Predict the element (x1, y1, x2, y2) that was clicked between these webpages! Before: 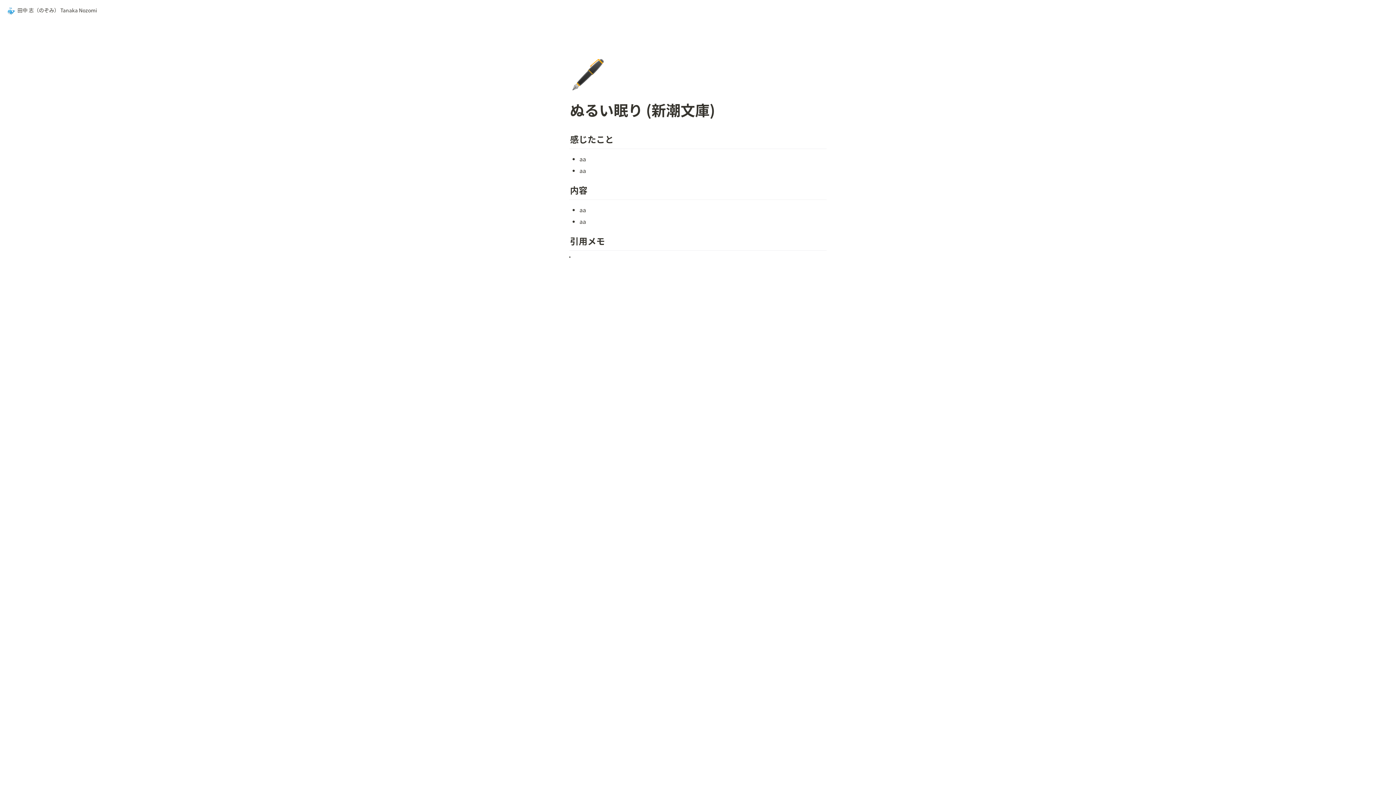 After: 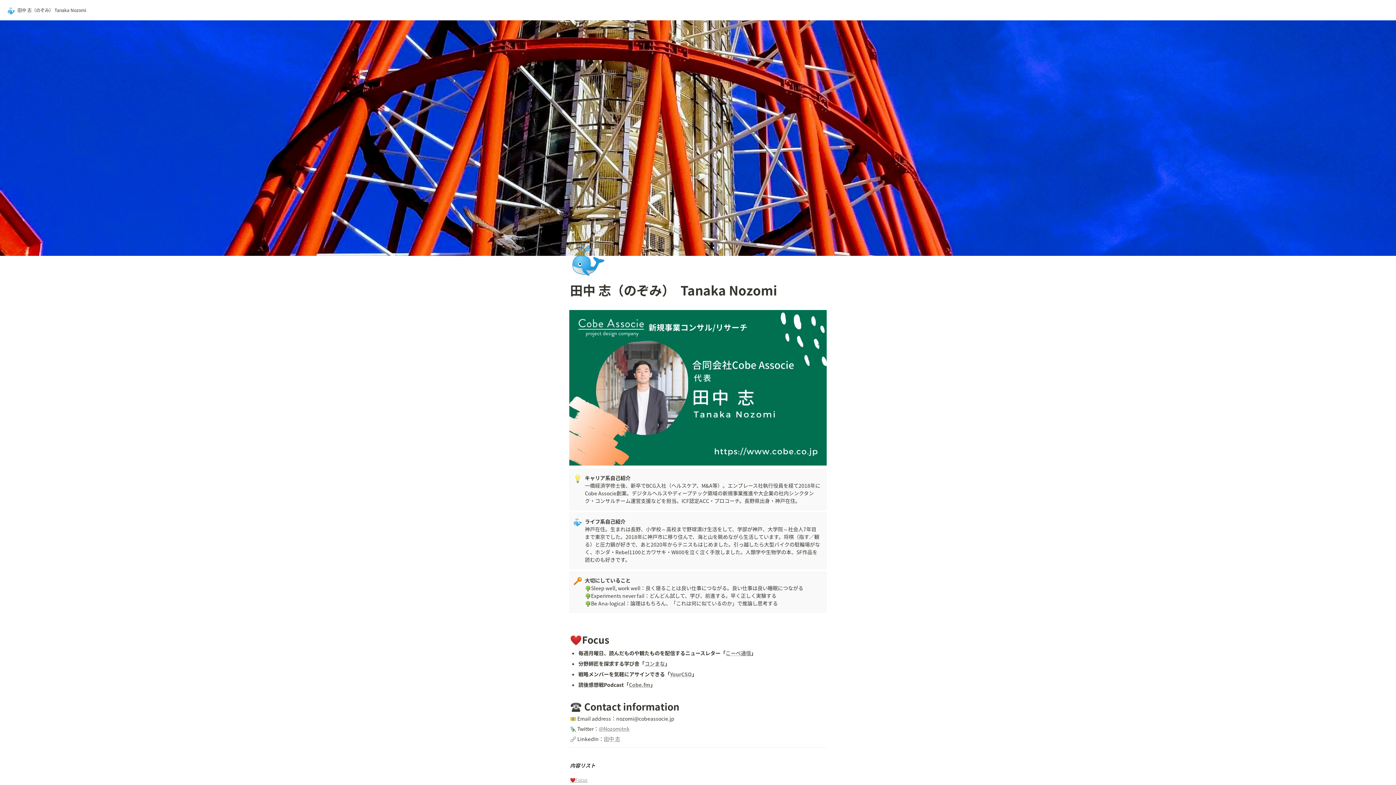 Action: bbox: (5, 5, 99, 14) label: 🐳
田中 志（のぞみ） Tanaka Nozomi